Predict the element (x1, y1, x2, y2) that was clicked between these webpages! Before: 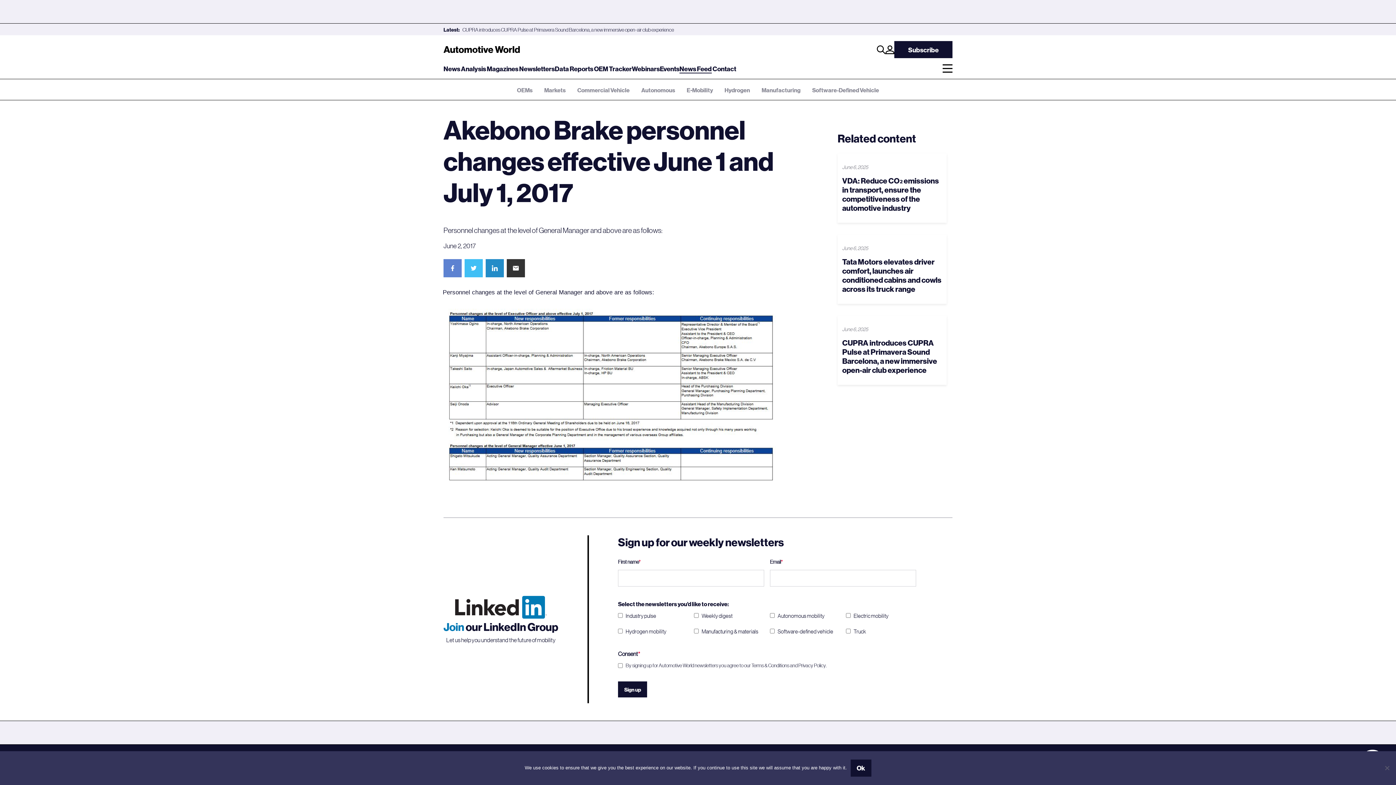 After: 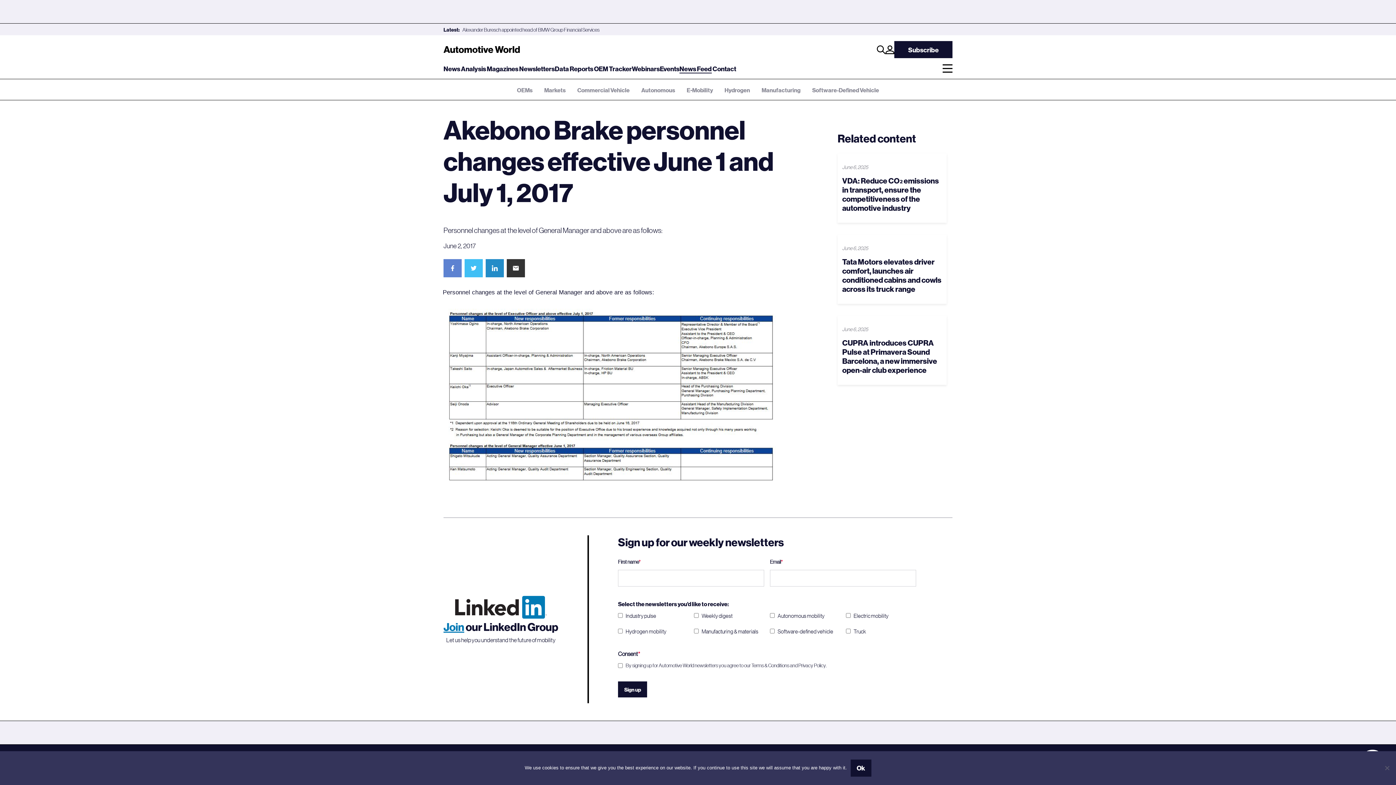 Action: label: Join bbox: (443, 620, 464, 633)